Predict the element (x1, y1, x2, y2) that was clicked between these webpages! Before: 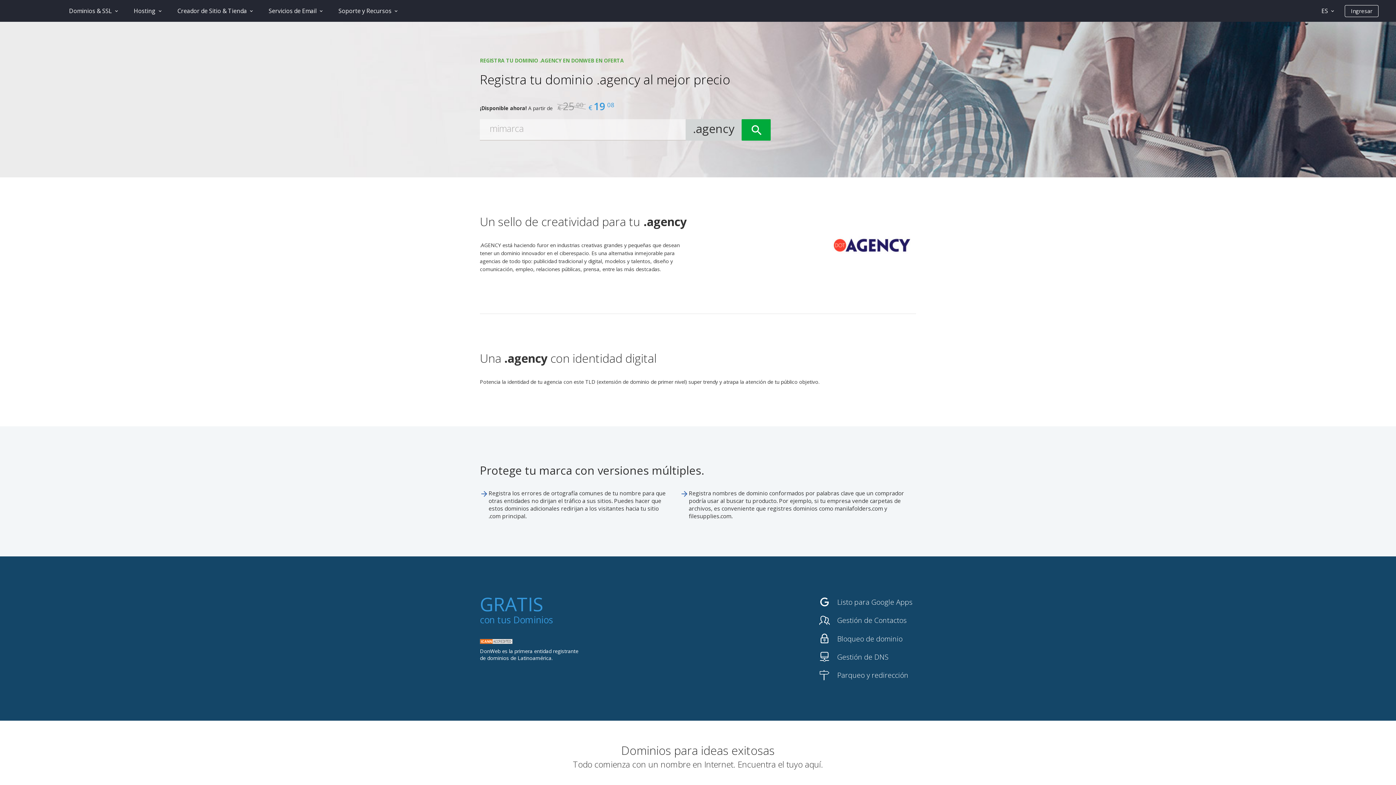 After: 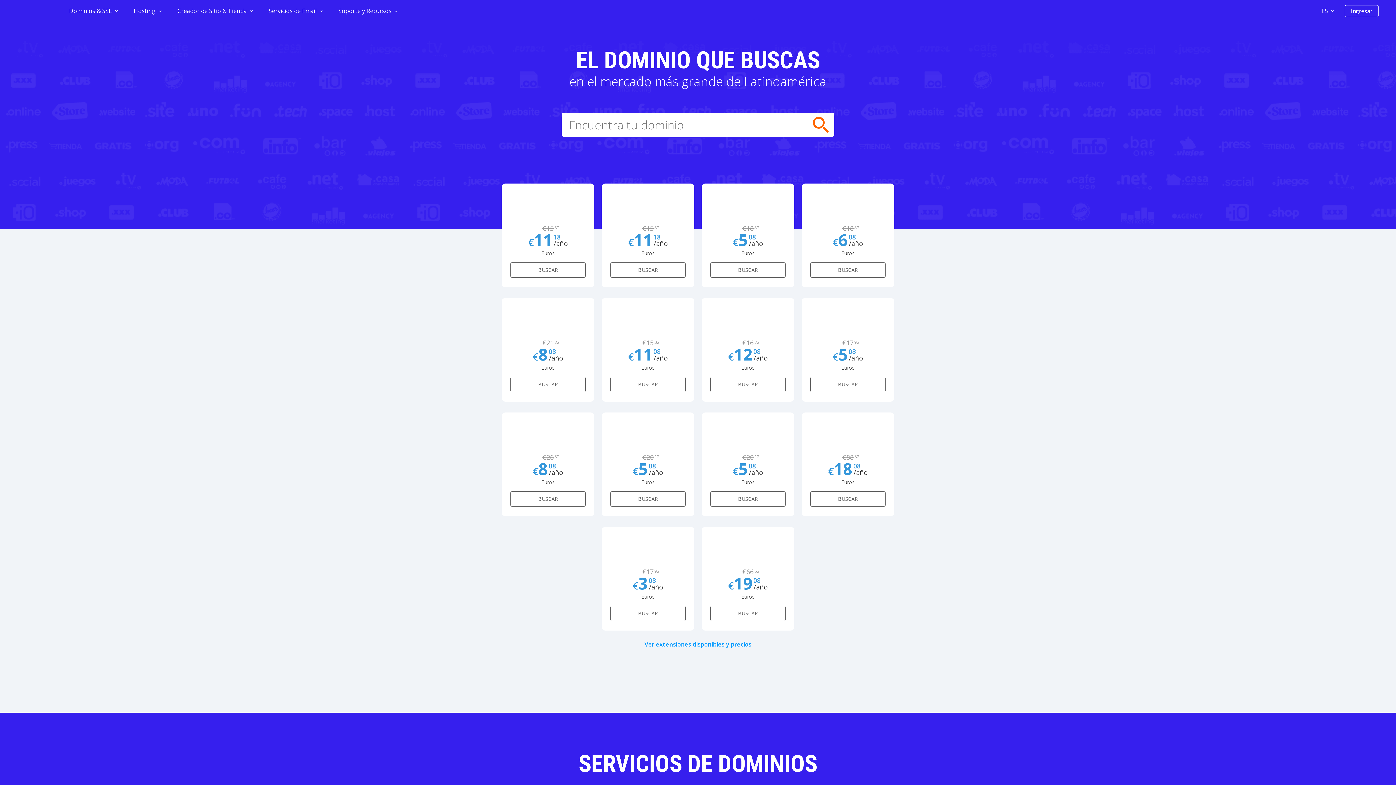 Action: bbox: (746, 505, 768, 512) label: dominios